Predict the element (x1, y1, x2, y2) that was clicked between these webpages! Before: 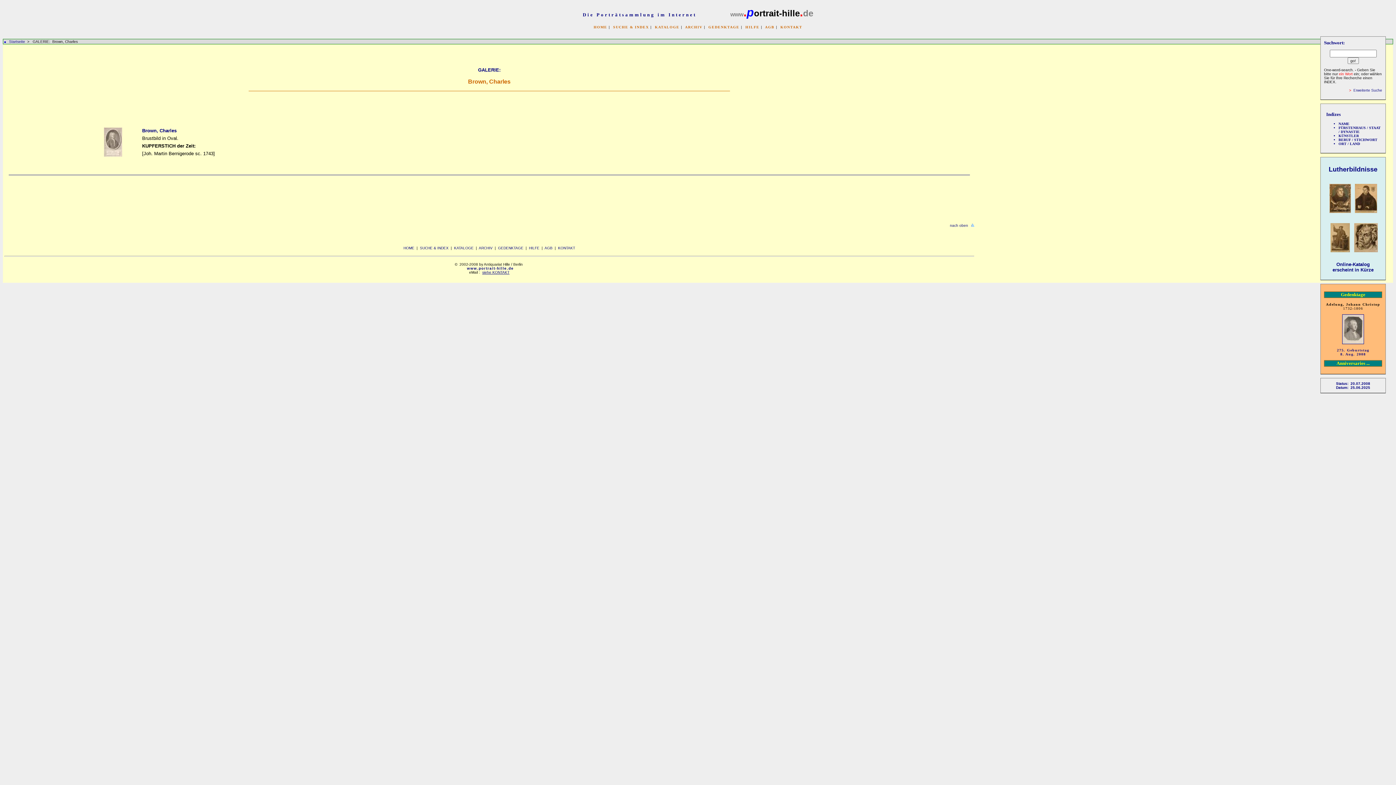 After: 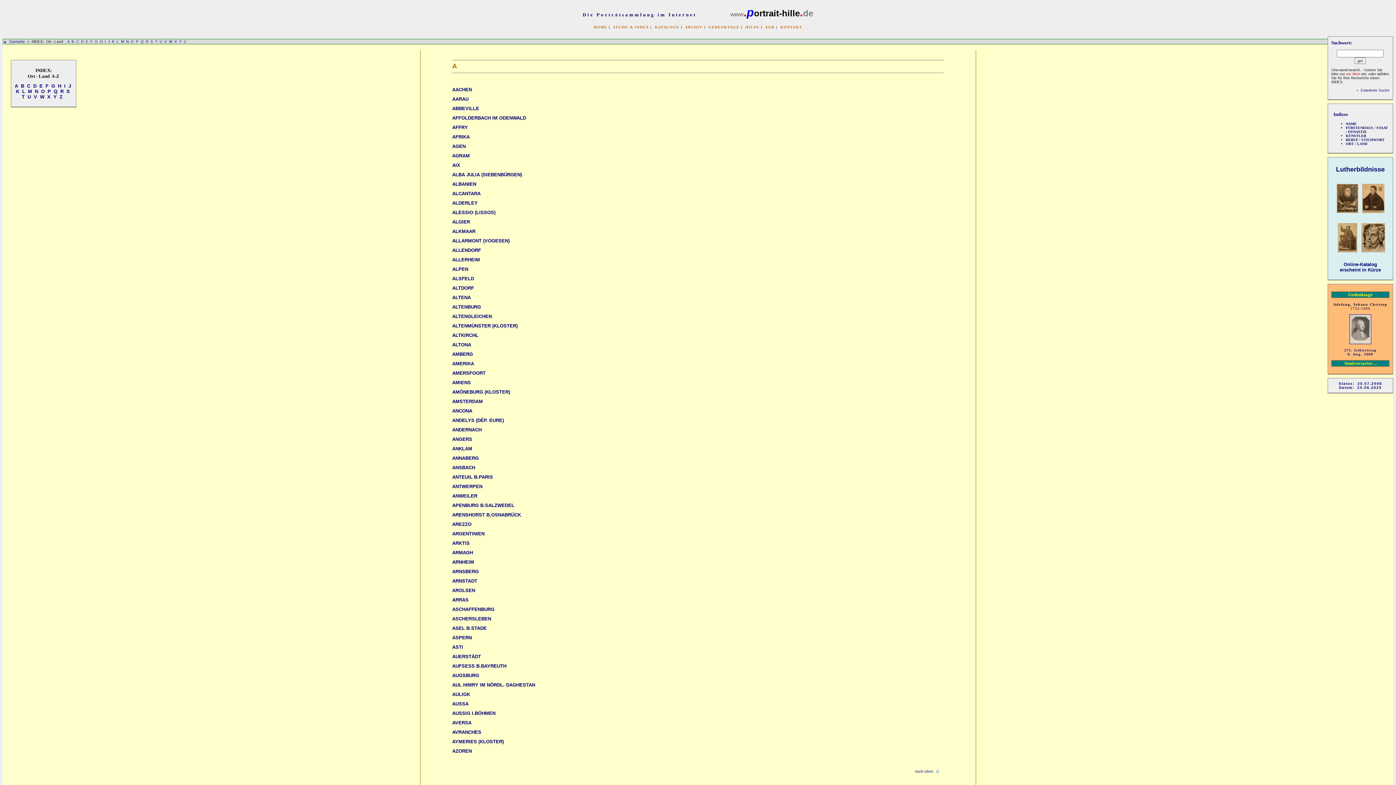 Action: bbox: (1338, 141, 1360, 145) label: ORT / LAND